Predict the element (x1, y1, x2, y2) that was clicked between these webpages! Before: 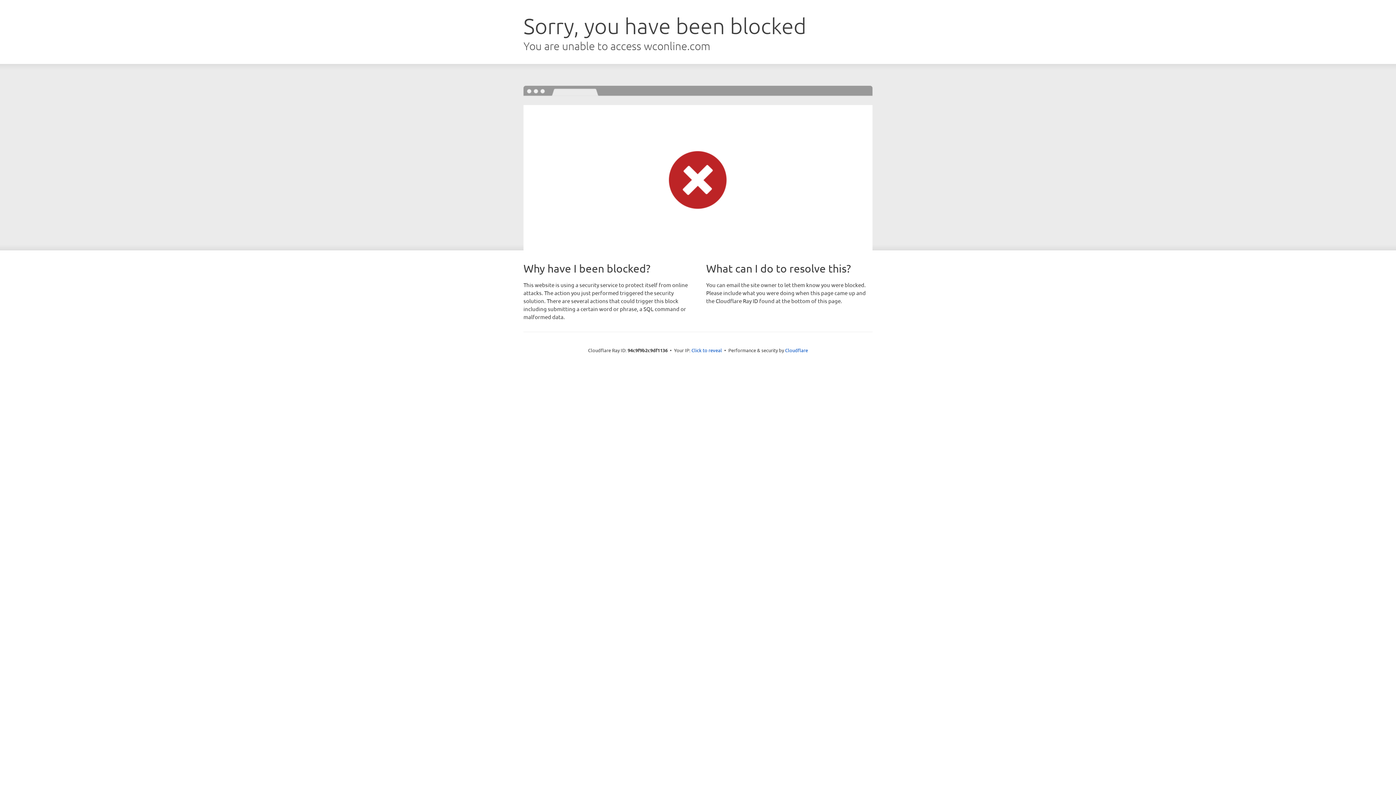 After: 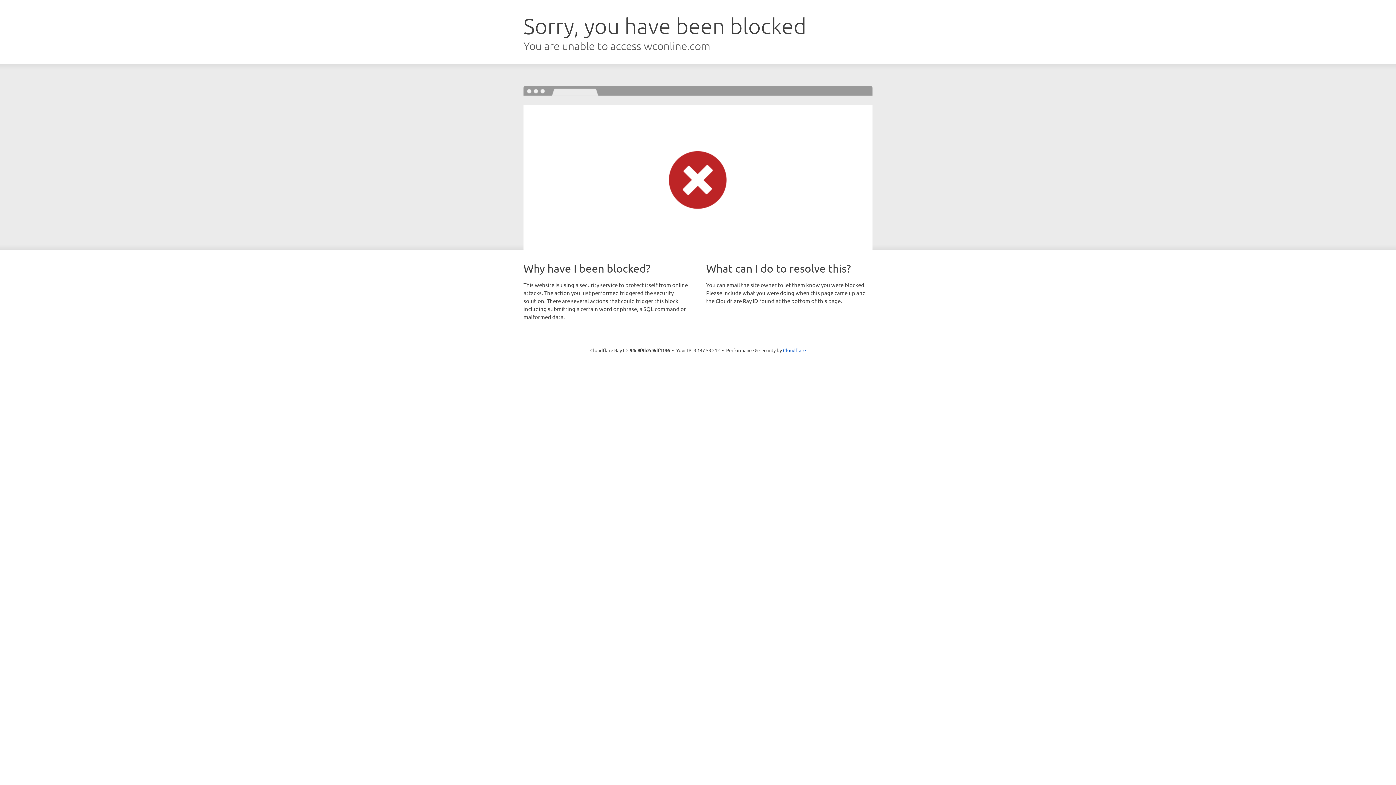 Action: label: Click to reveal bbox: (691, 346, 722, 353)